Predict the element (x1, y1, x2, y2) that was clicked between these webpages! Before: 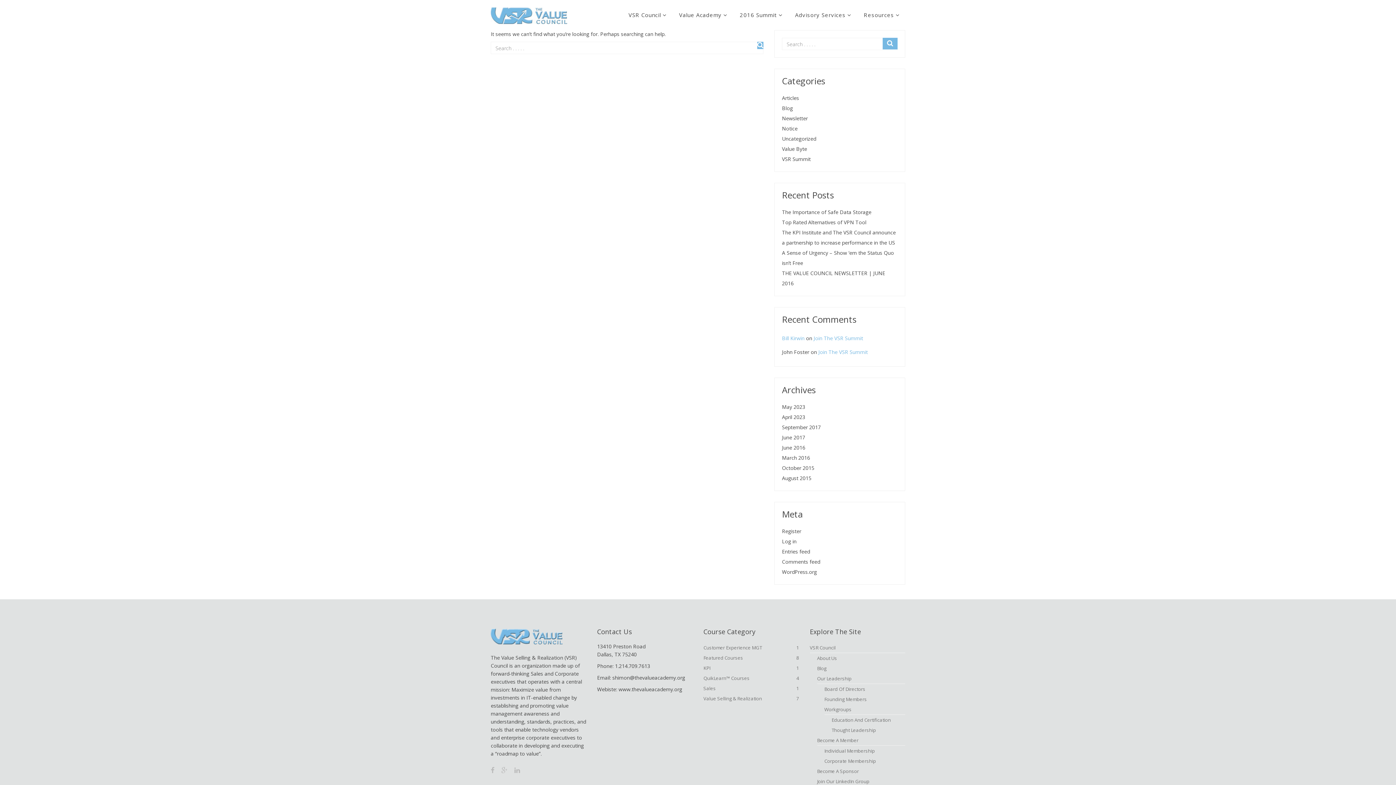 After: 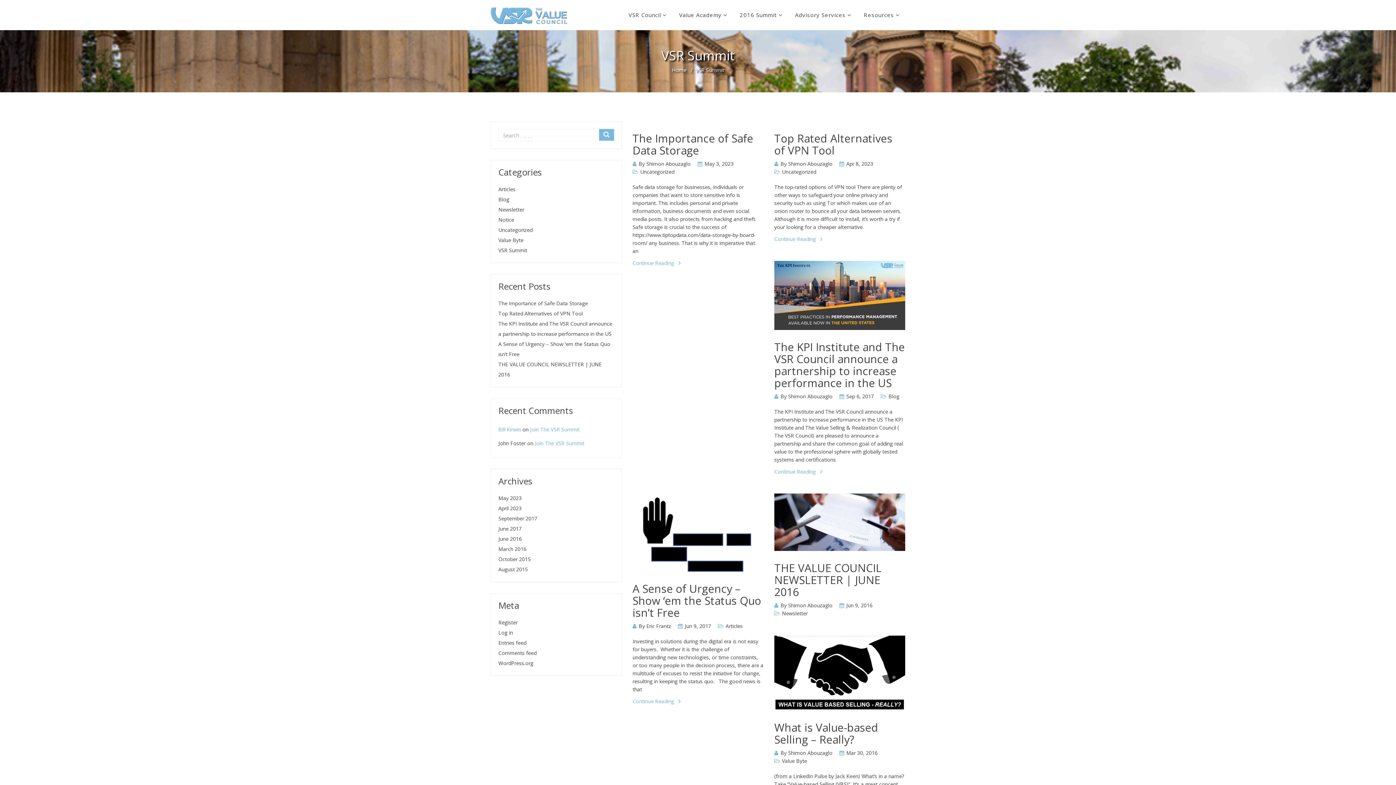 Action: label: VSR Summit bbox: (782, 154, 810, 164)